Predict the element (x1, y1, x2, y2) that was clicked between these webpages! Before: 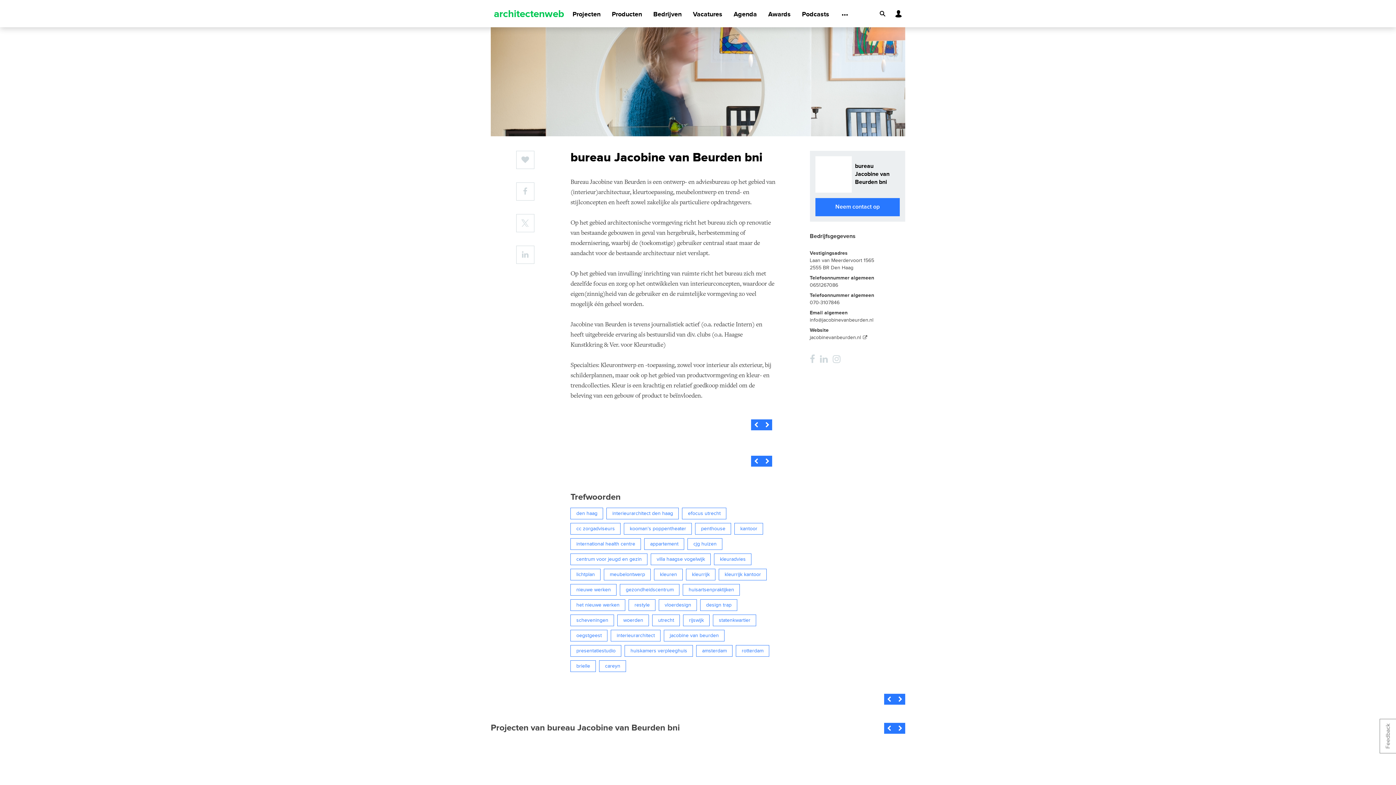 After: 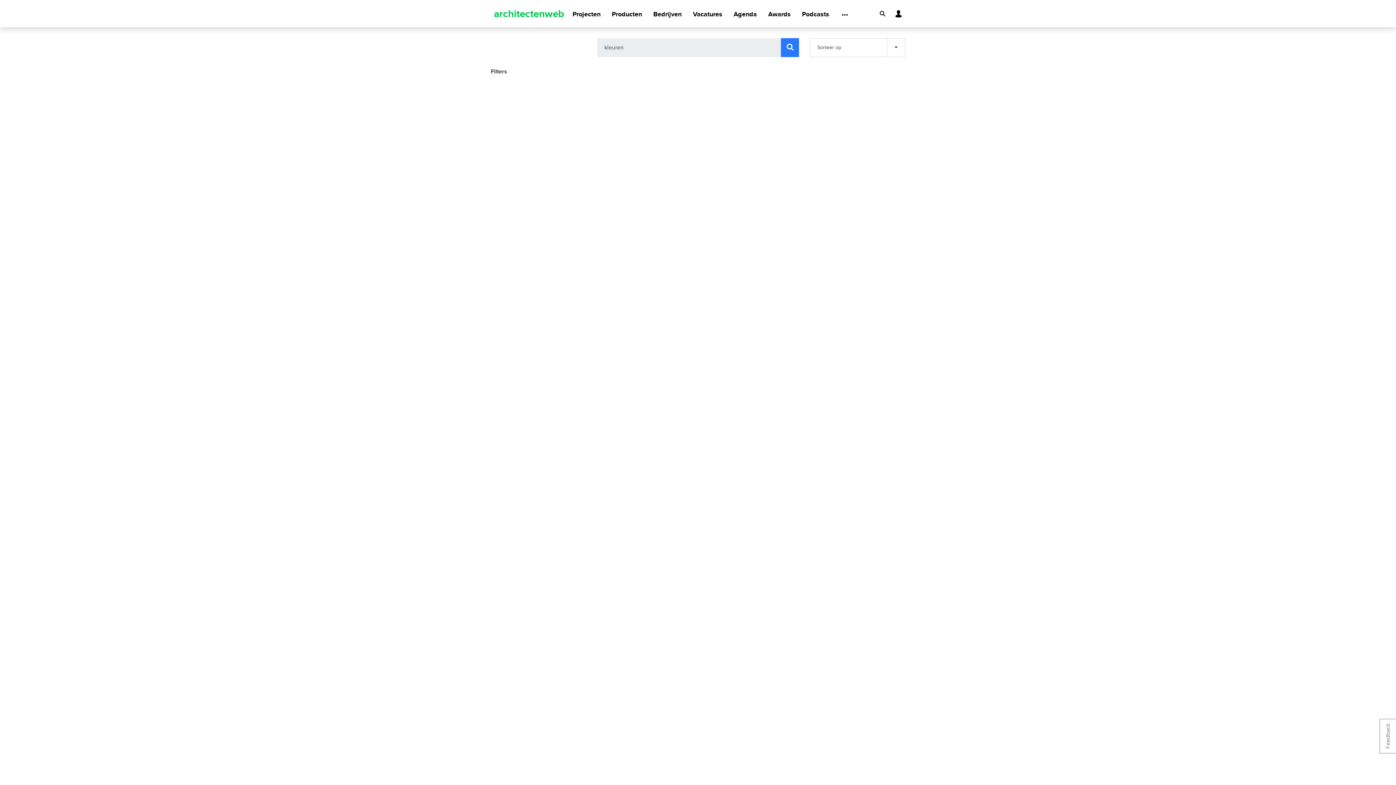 Action: label: kleuren bbox: (654, 569, 683, 580)